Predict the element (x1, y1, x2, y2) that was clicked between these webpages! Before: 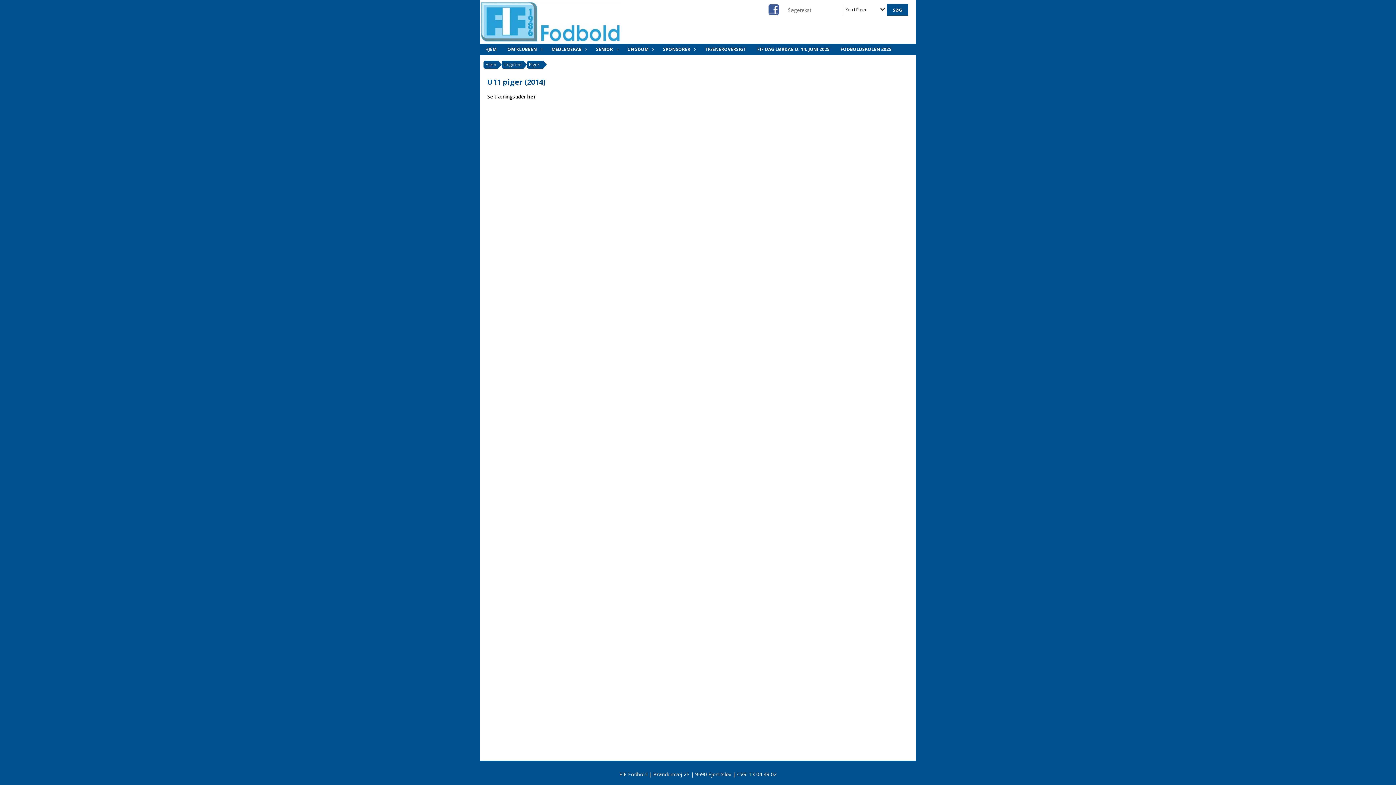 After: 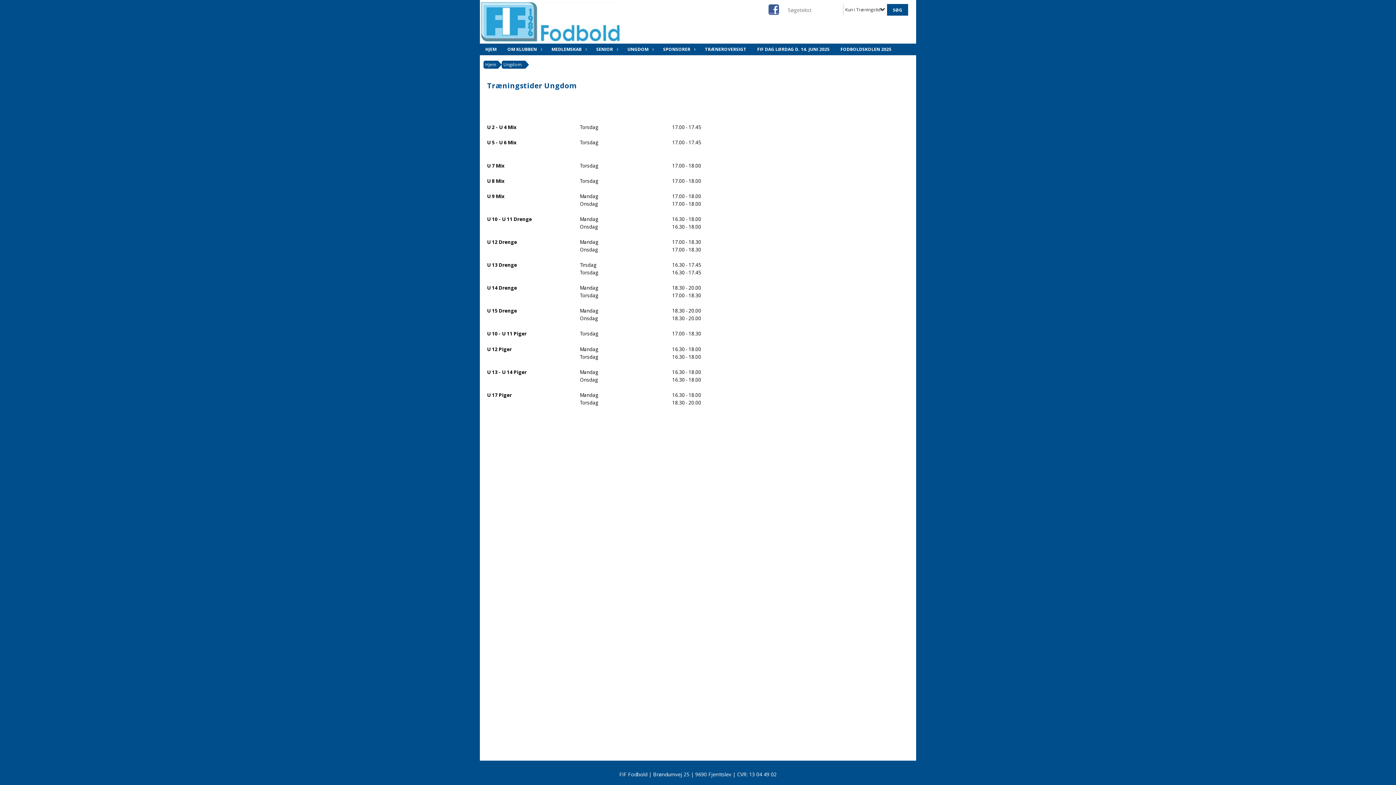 Action: label: her bbox: (527, 93, 536, 100)